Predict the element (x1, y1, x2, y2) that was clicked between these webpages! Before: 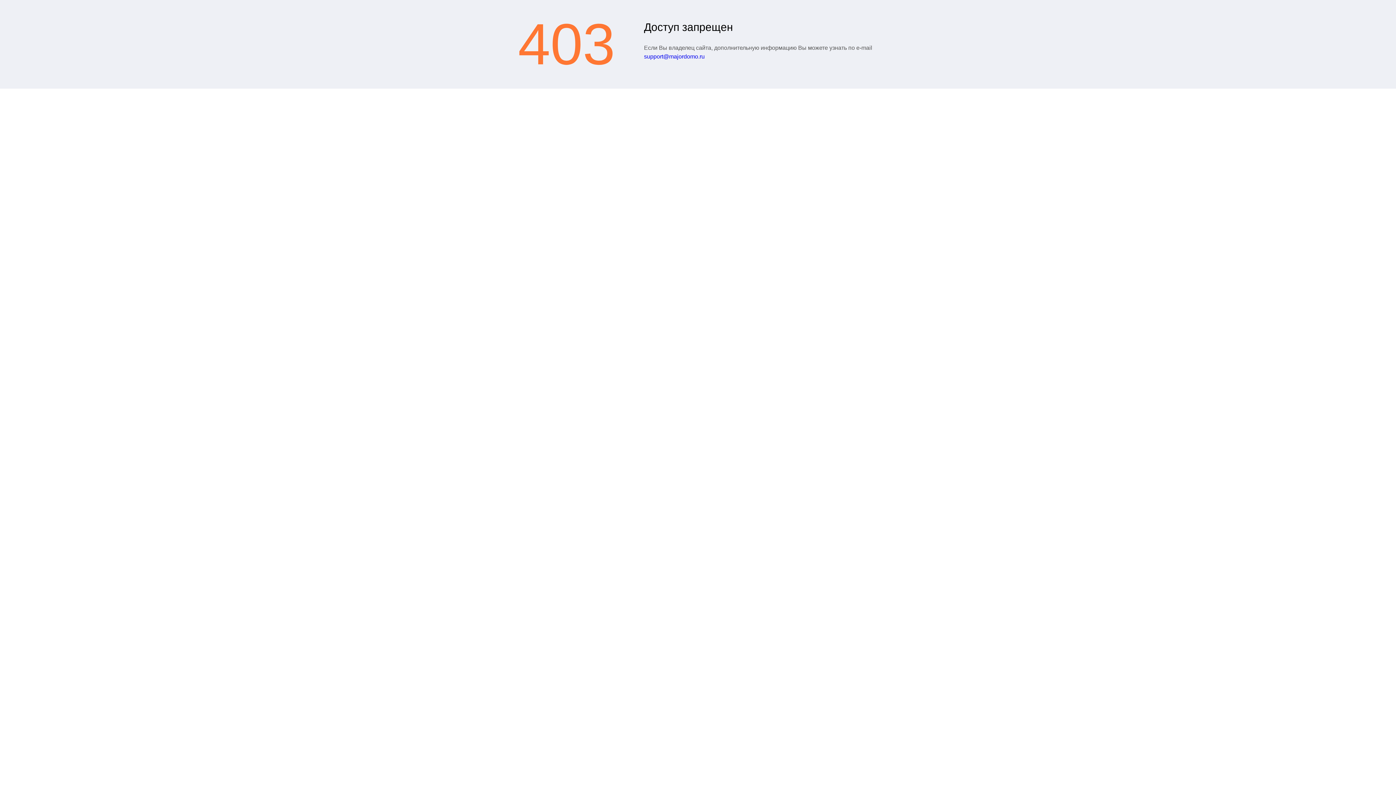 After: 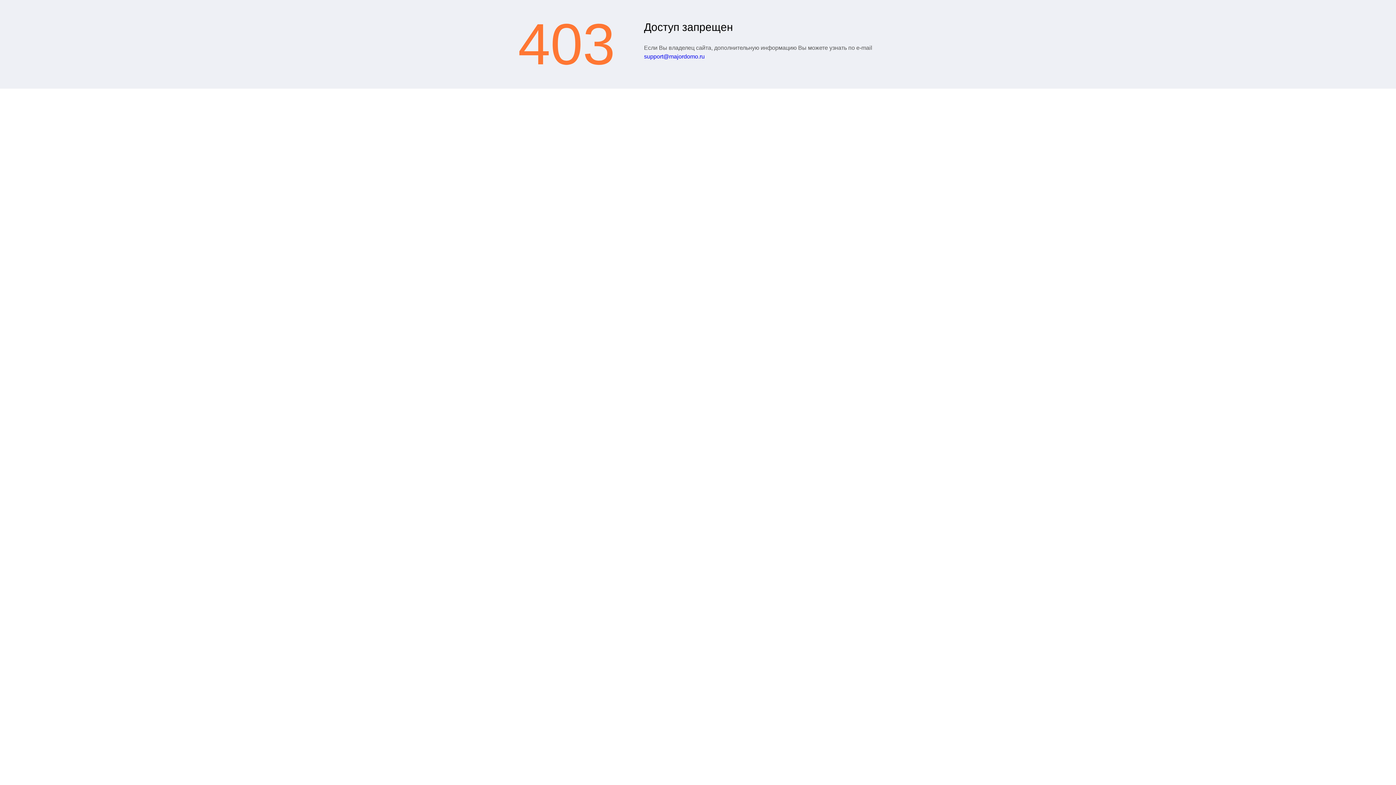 Action: label: support@majordomo.ru bbox: (644, 53, 704, 59)